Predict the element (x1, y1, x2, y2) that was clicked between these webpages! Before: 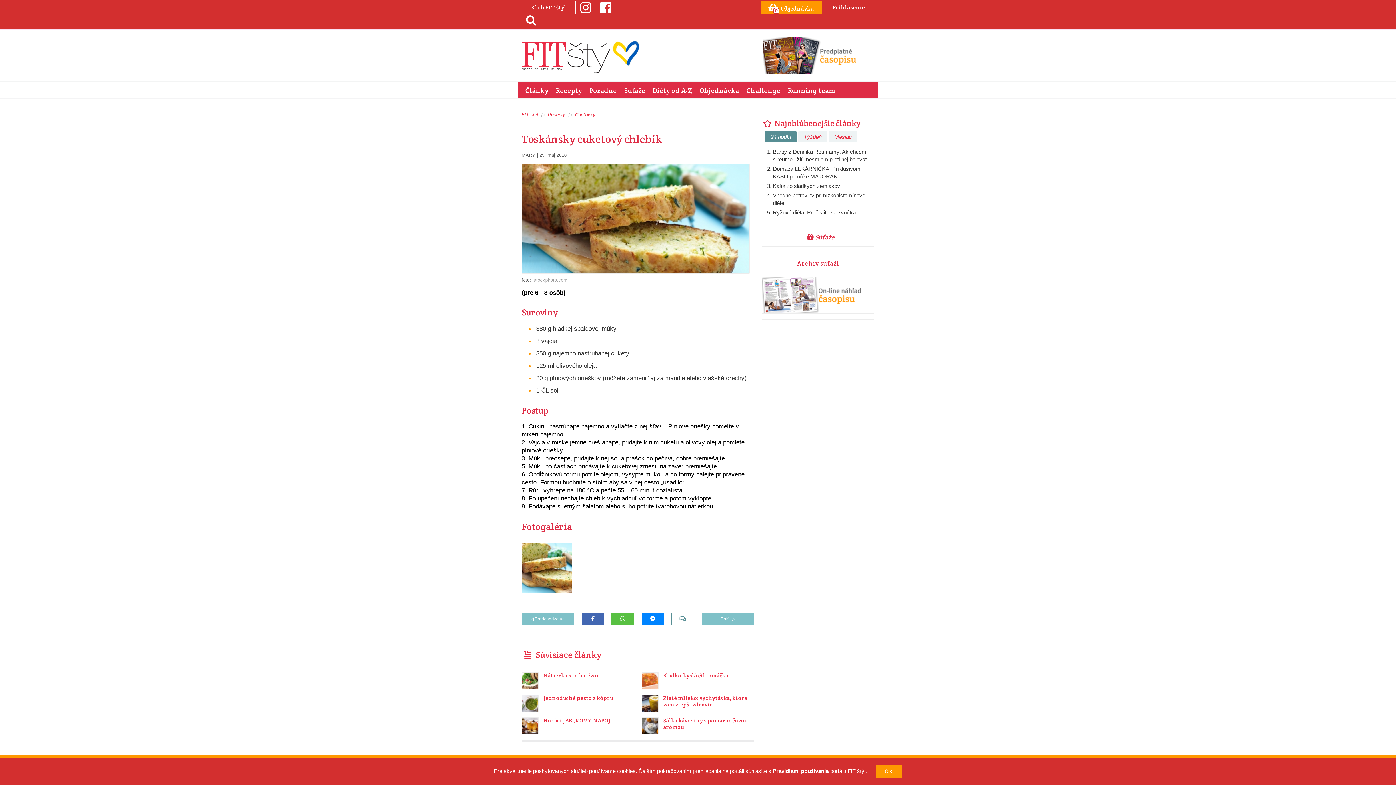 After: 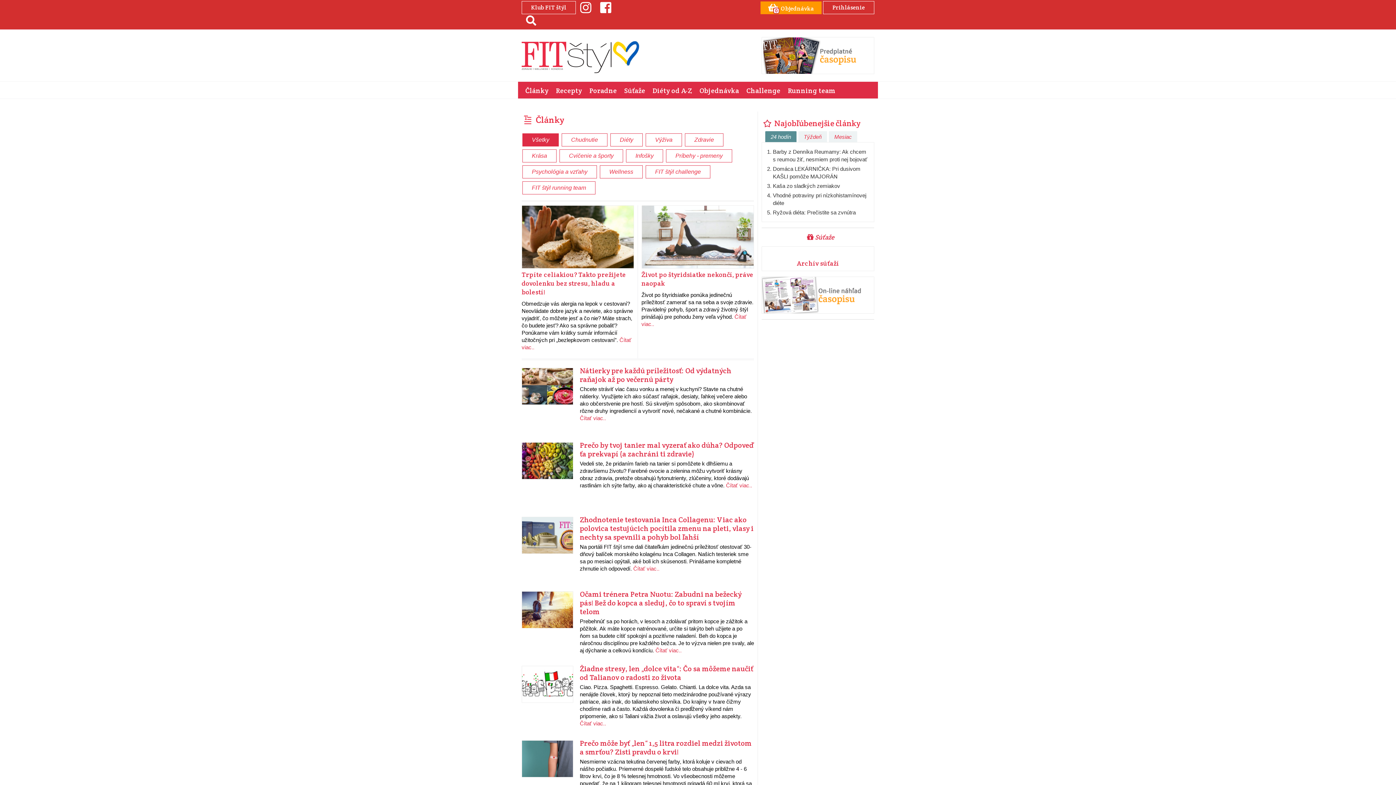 Action: bbox: (761, 118, 860, 128) label:  Najobľúbenejšie články